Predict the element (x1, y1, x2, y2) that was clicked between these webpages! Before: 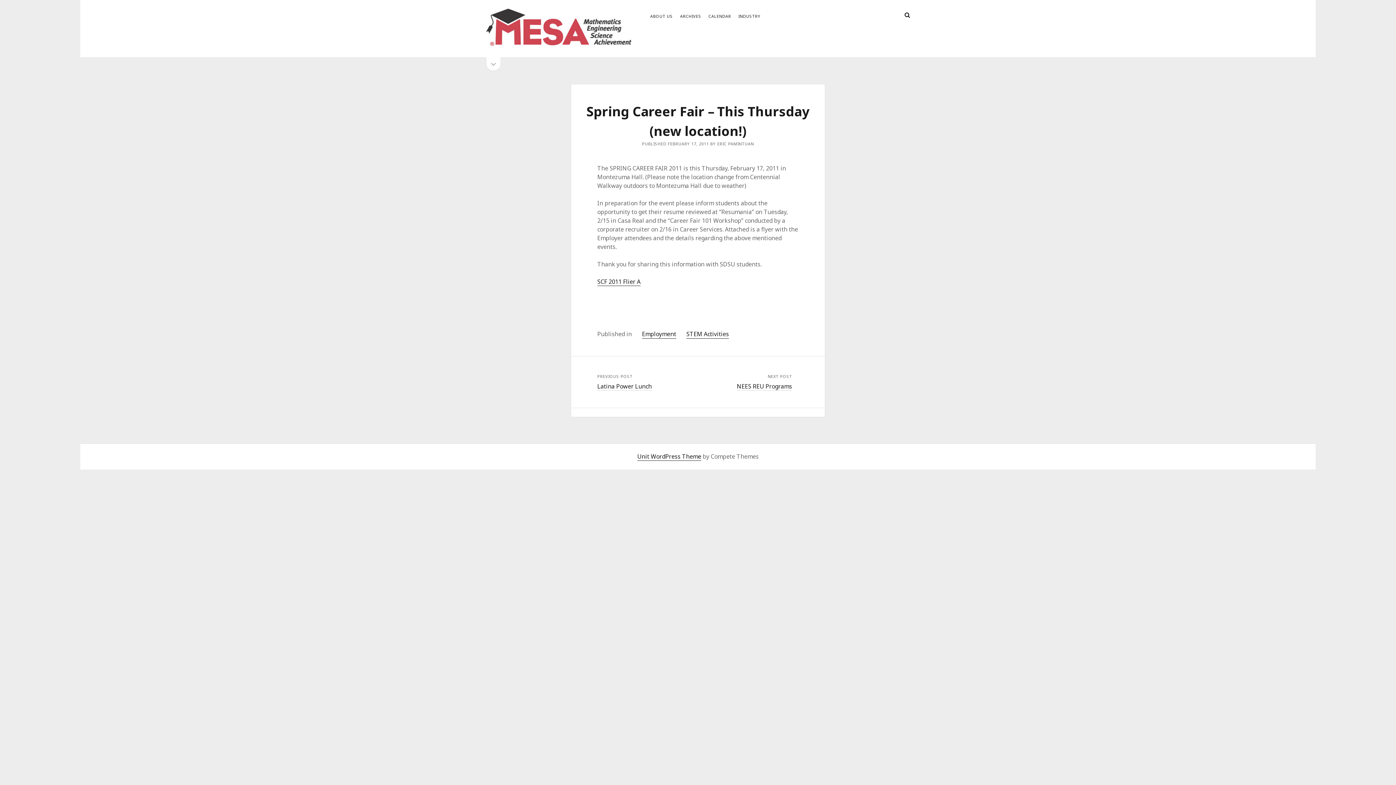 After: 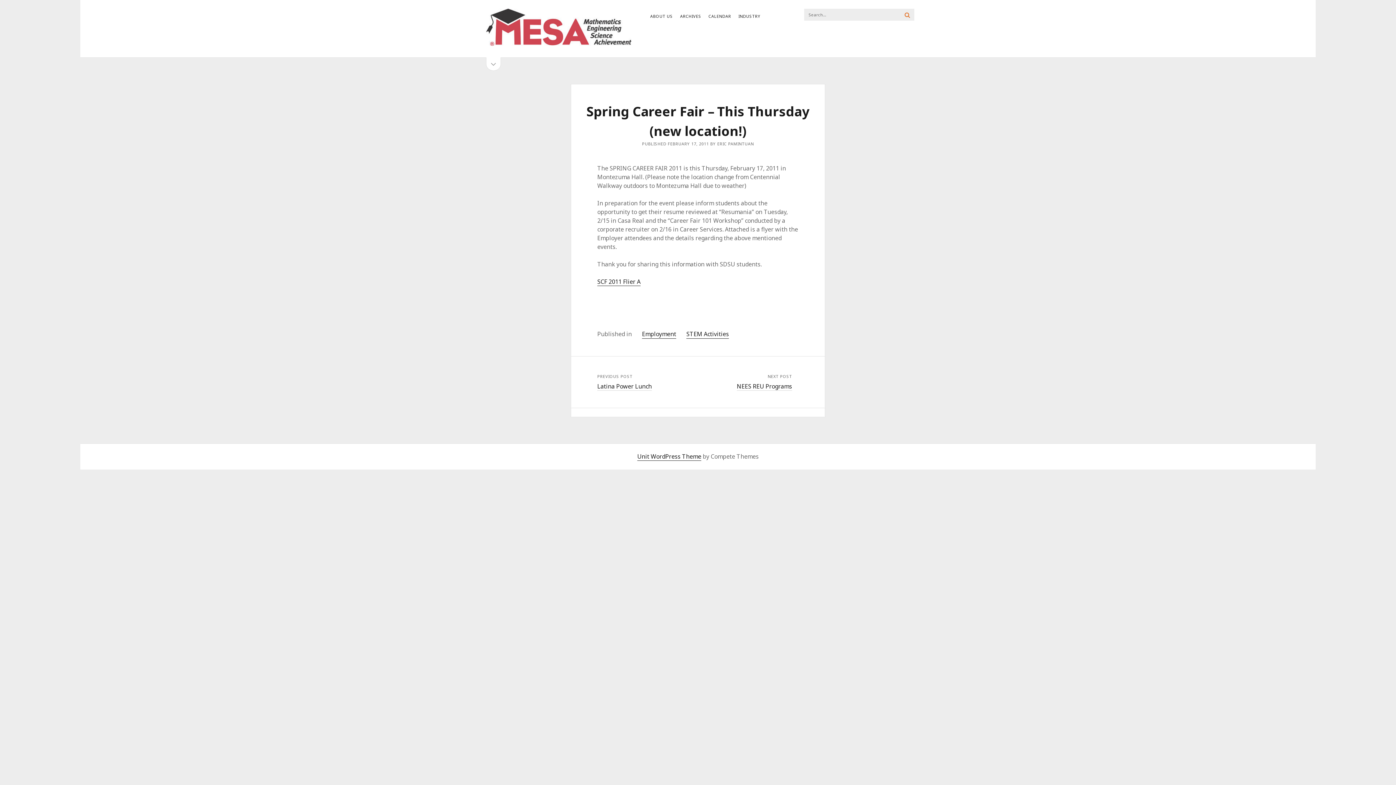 Action: bbox: (901, 8, 913, 21)